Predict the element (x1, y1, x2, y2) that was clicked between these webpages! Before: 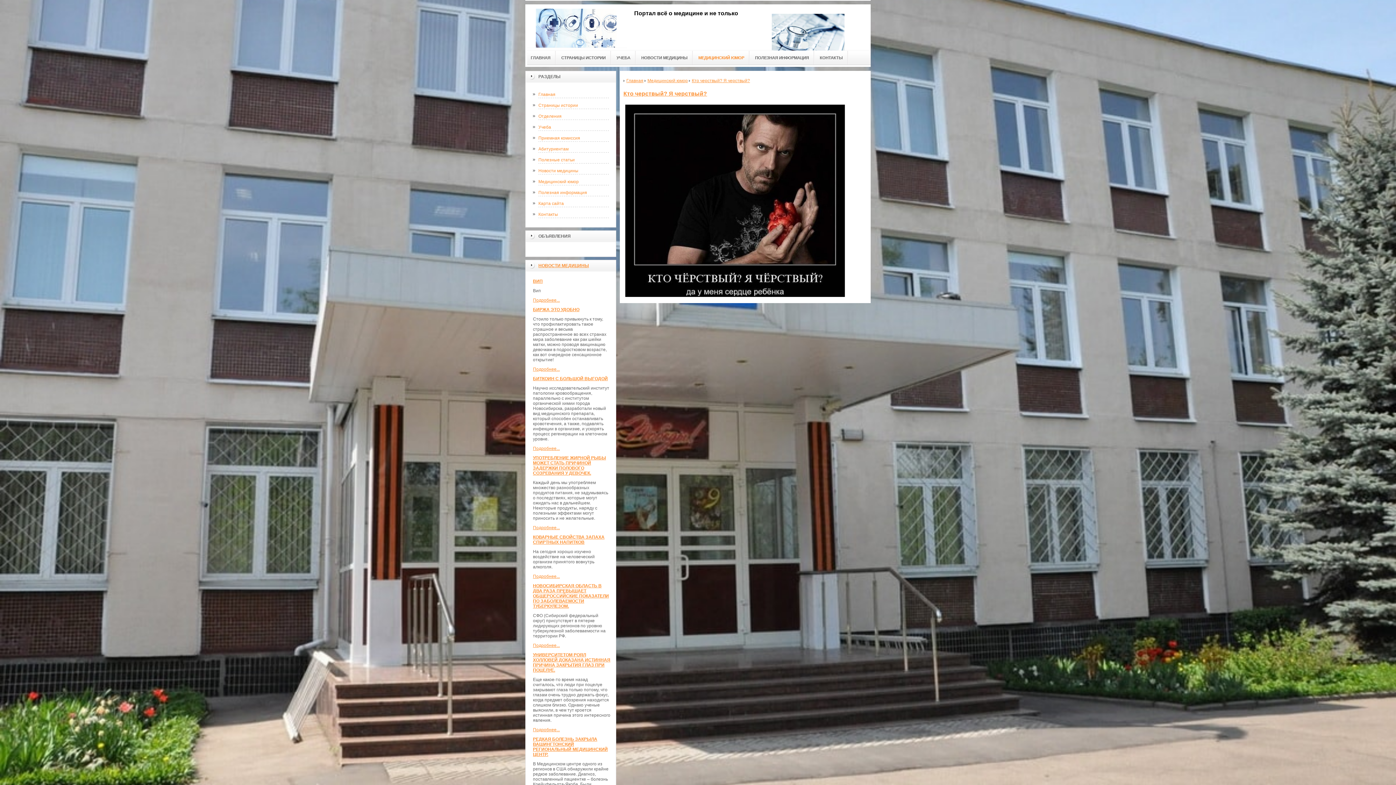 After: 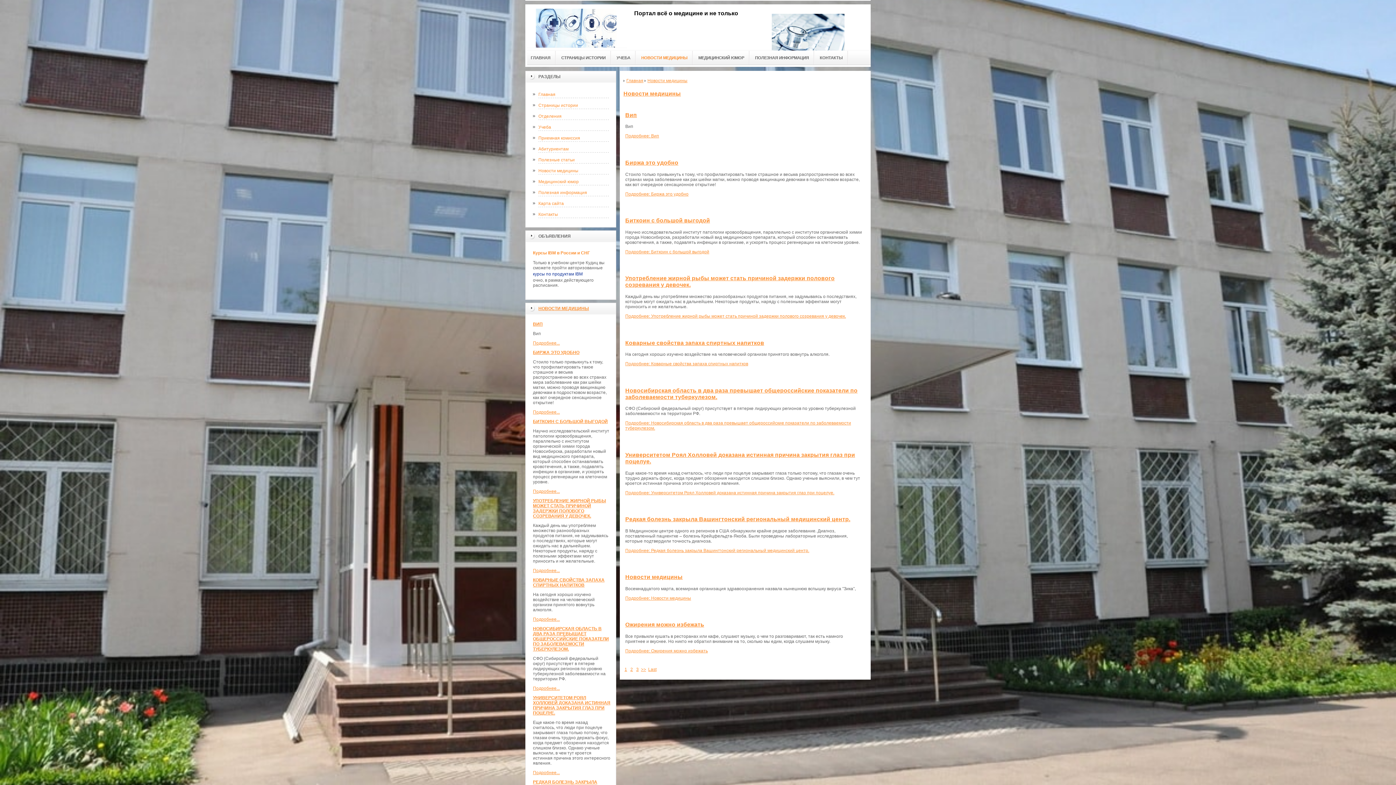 Action: bbox: (533, 165, 609, 176) label: Новости медицины